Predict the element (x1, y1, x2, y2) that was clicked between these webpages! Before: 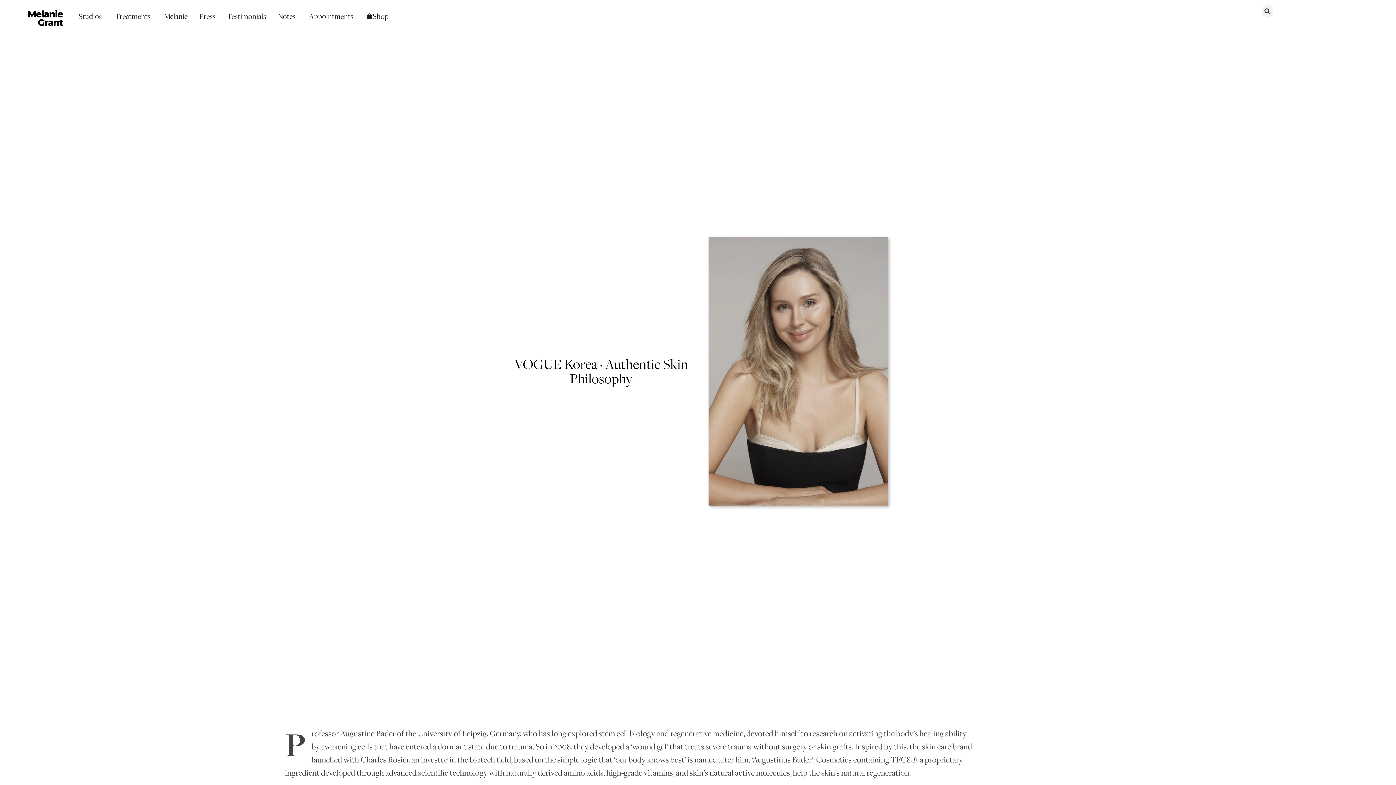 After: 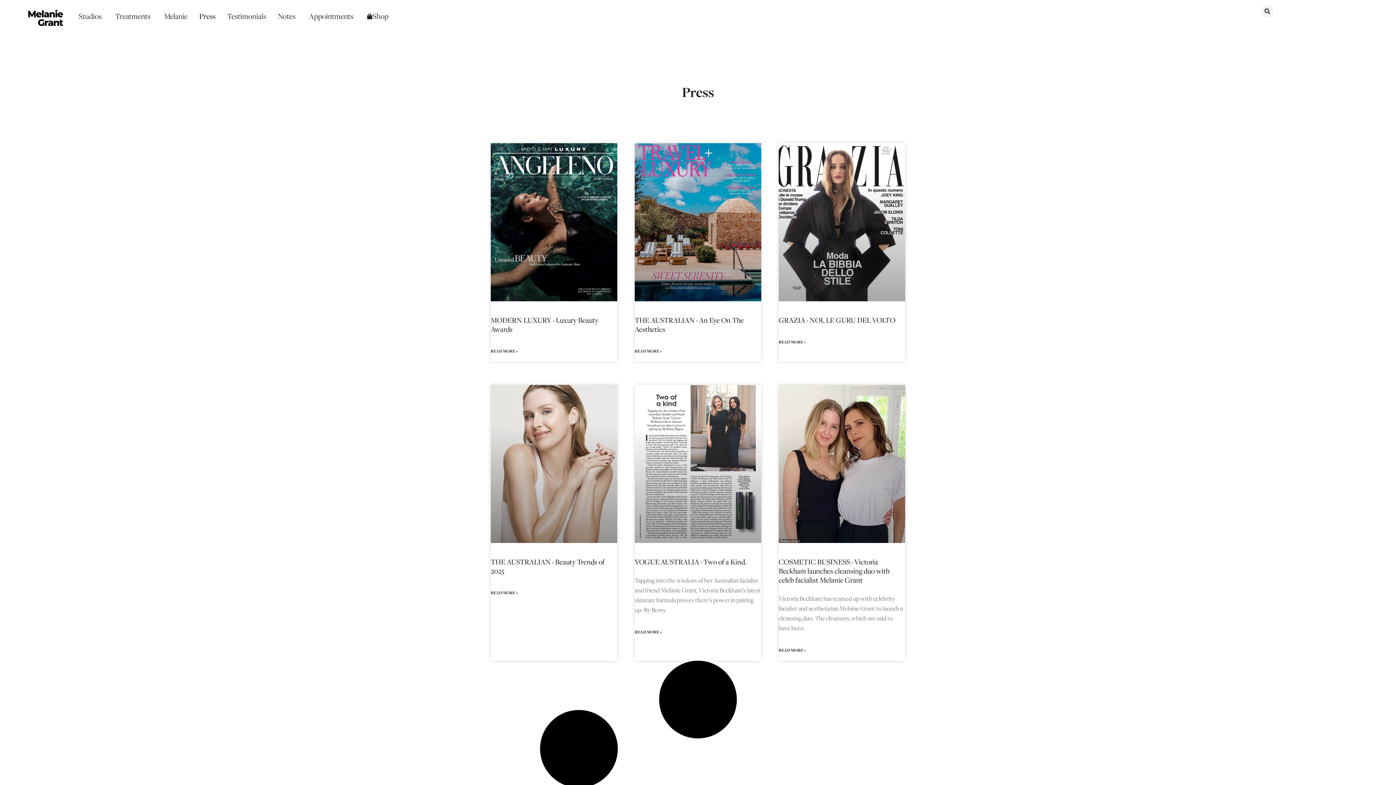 Action: label: Press bbox: (199, 10, 215, 22)